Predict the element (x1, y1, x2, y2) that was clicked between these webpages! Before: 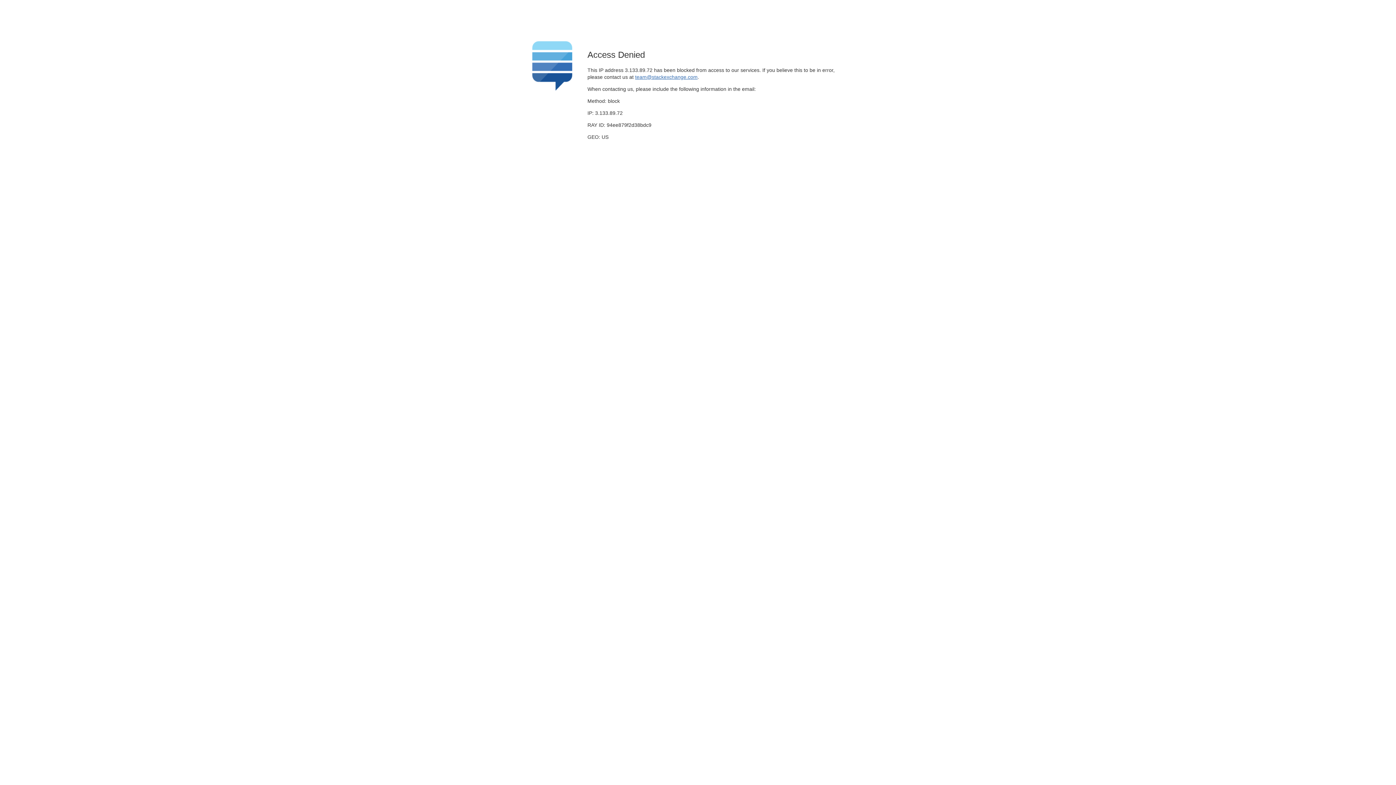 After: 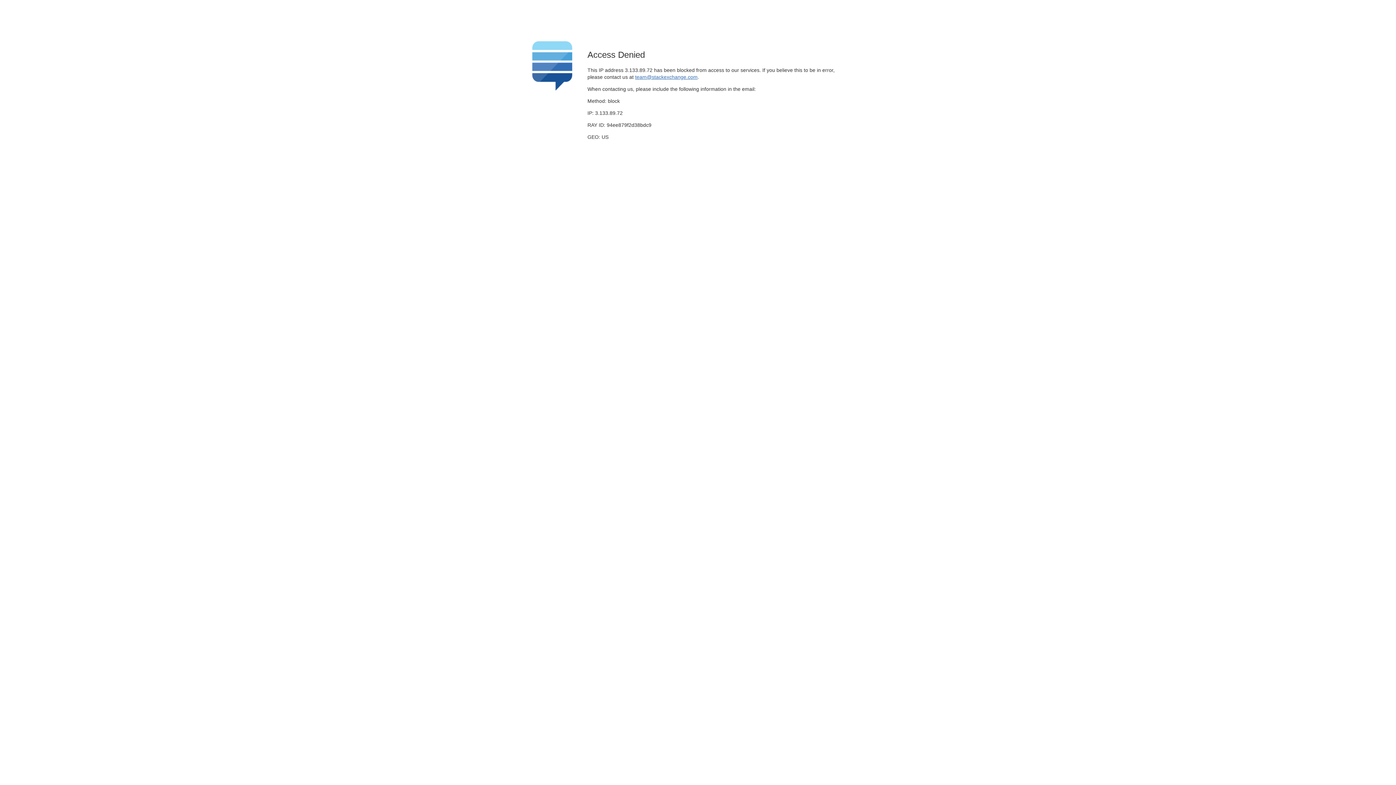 Action: bbox: (635, 74, 697, 79) label: team@stackexchange.com